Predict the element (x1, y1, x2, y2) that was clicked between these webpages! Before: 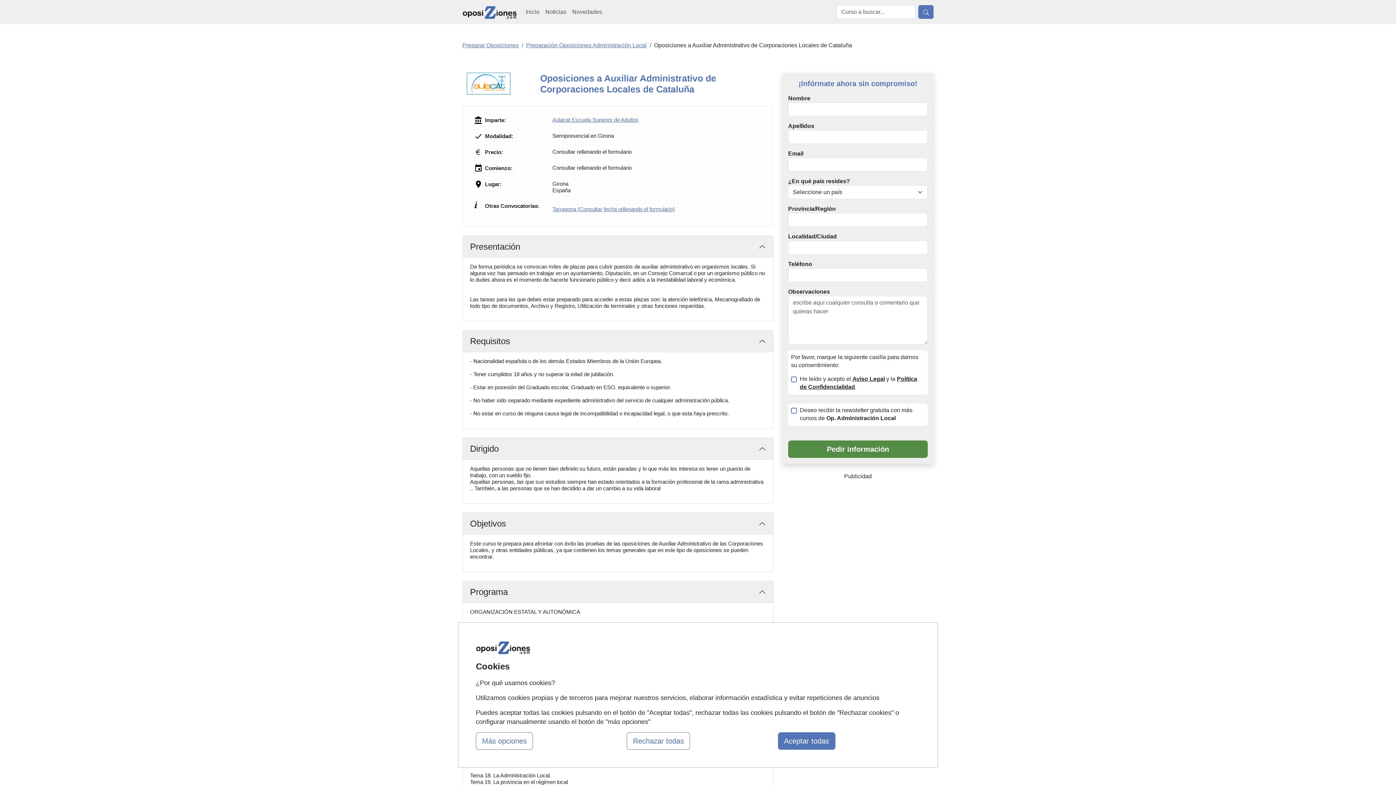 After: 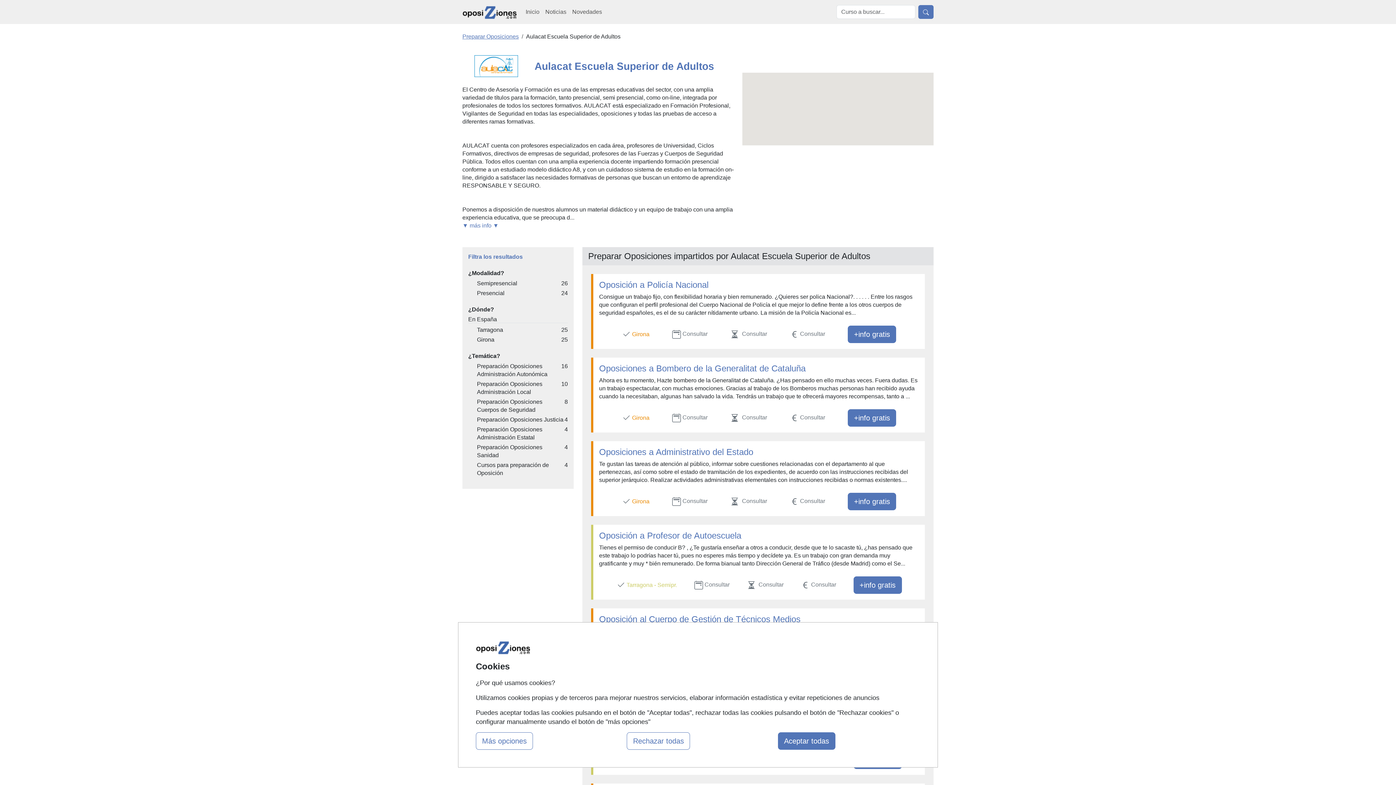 Action: bbox: (466, 72, 536, 94)